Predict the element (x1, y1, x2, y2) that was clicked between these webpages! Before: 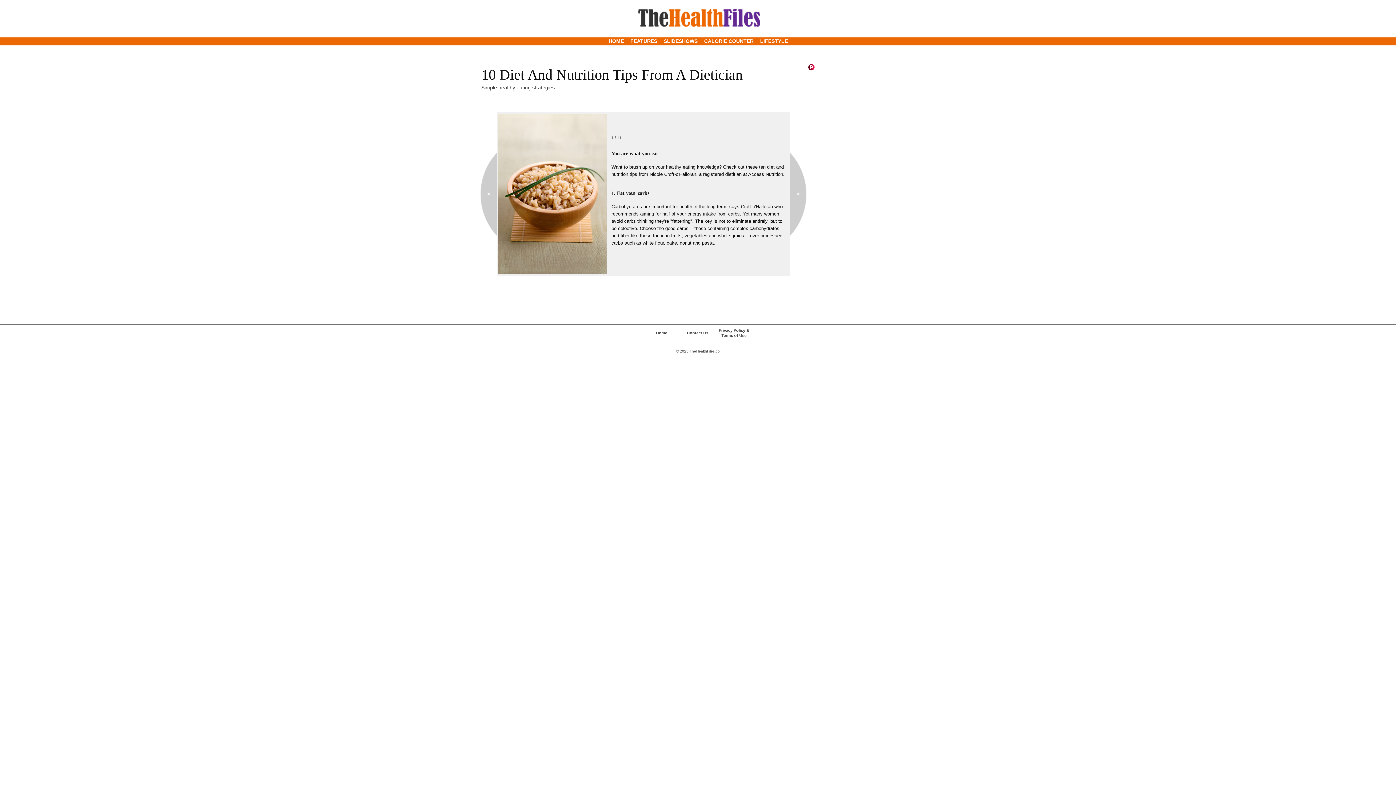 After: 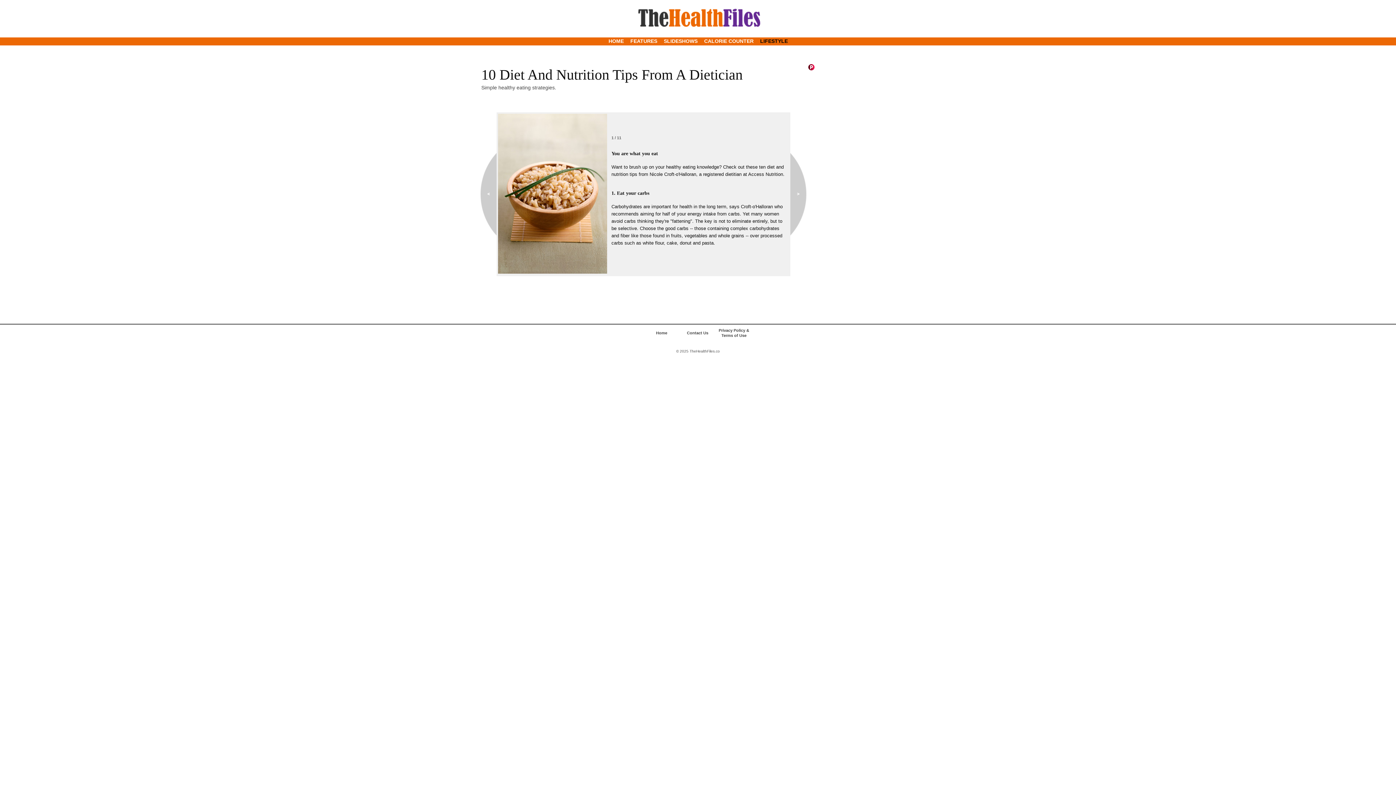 Action: label: LIFESTYLE bbox: (757, 38, 788, 44)